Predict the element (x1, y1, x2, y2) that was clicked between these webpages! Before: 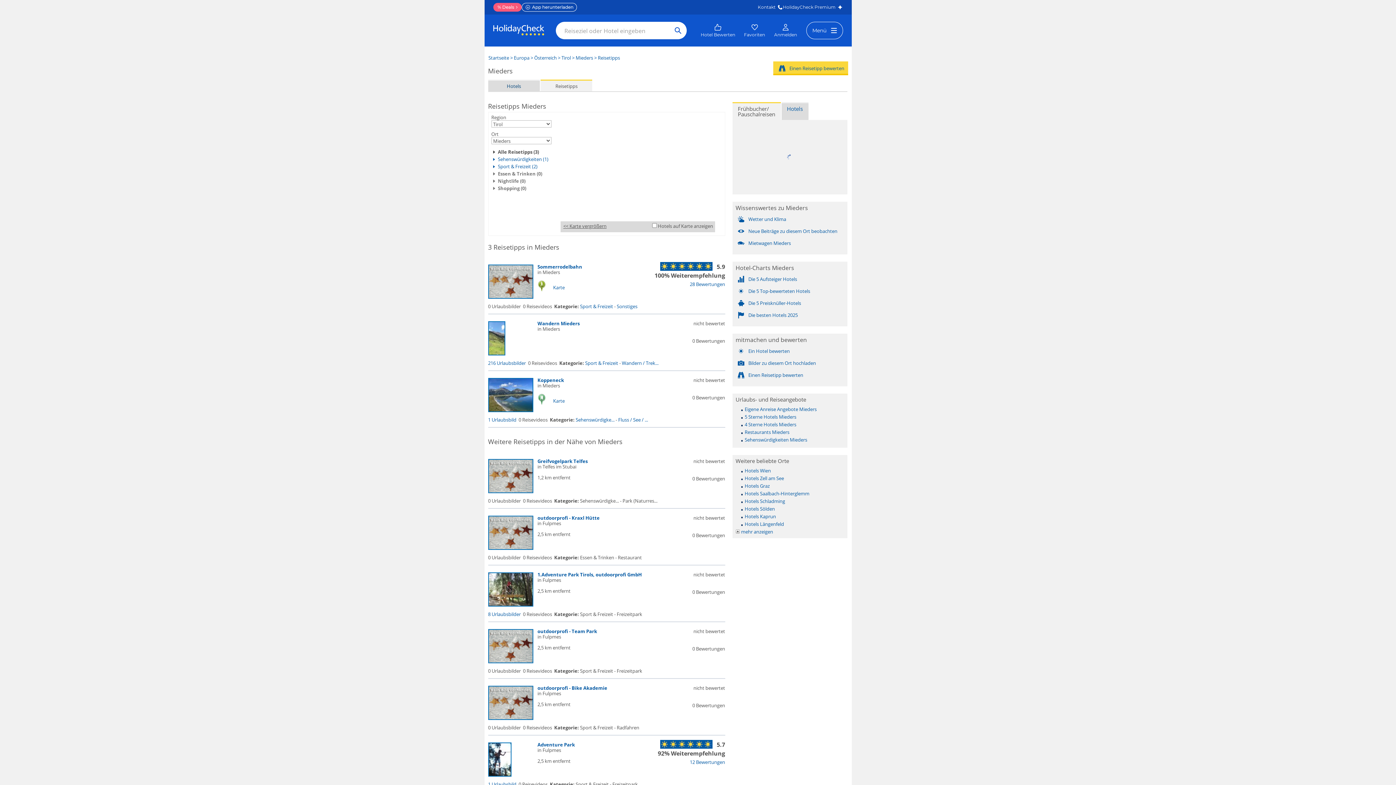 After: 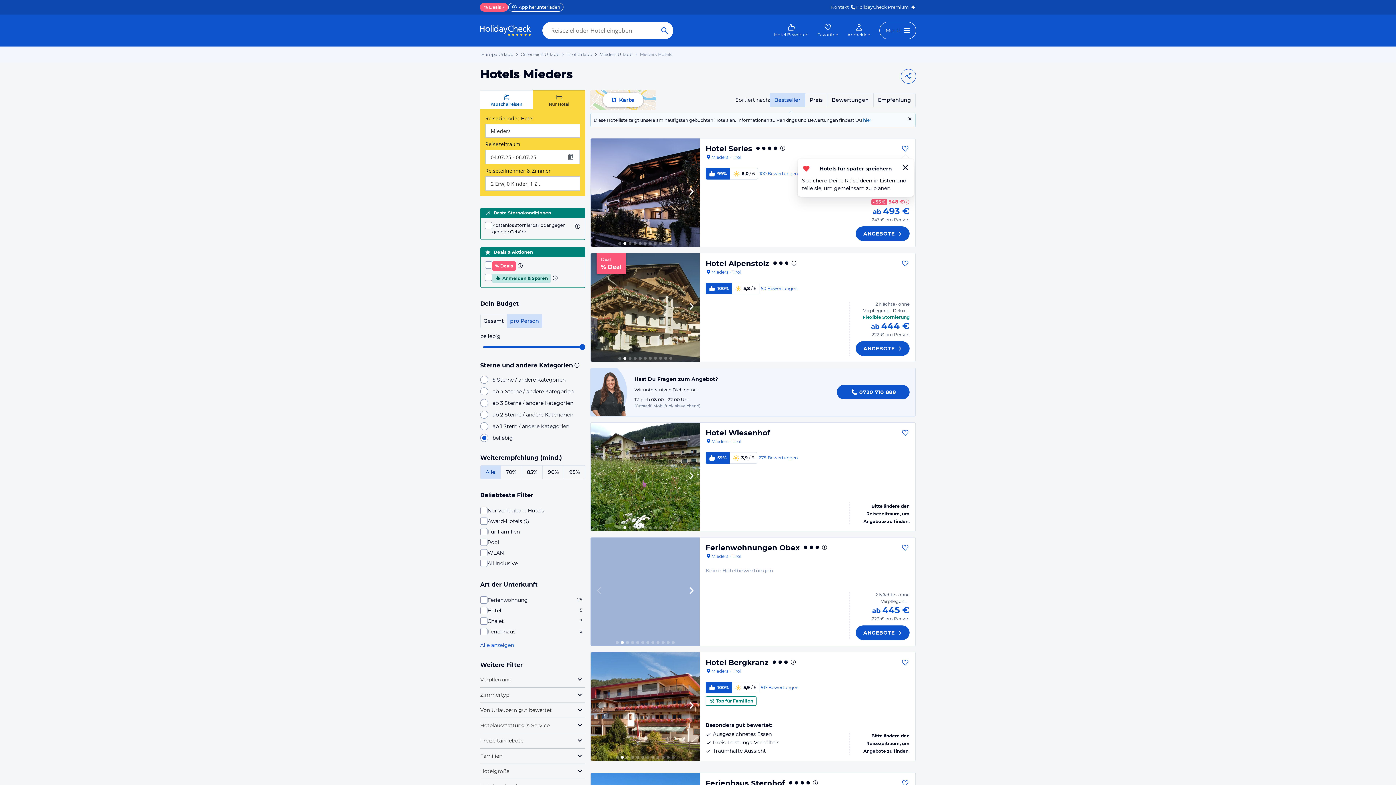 Action: label: Hotels bbox: (488, 79, 539, 91)